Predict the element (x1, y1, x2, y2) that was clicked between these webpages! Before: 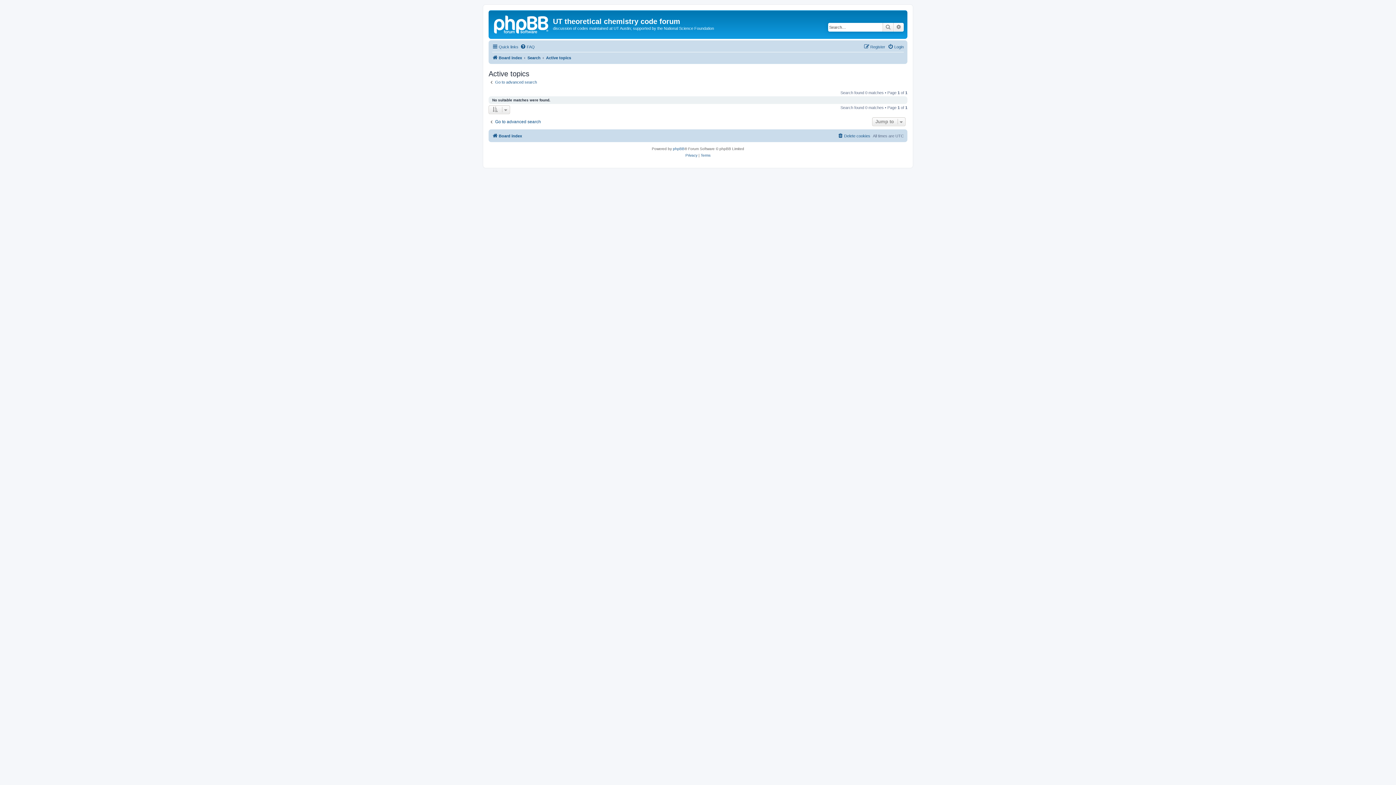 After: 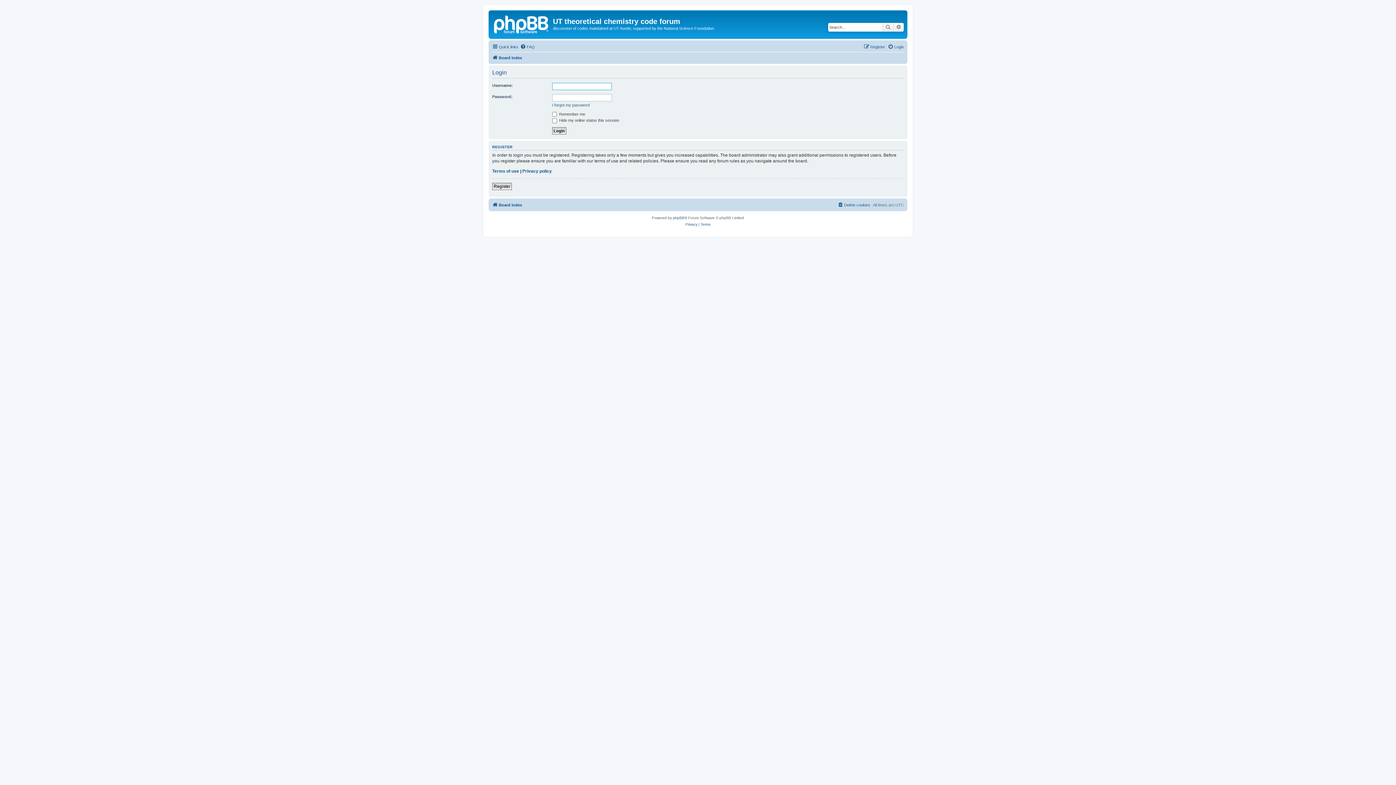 Action: label: Login bbox: (888, 42, 904, 51)